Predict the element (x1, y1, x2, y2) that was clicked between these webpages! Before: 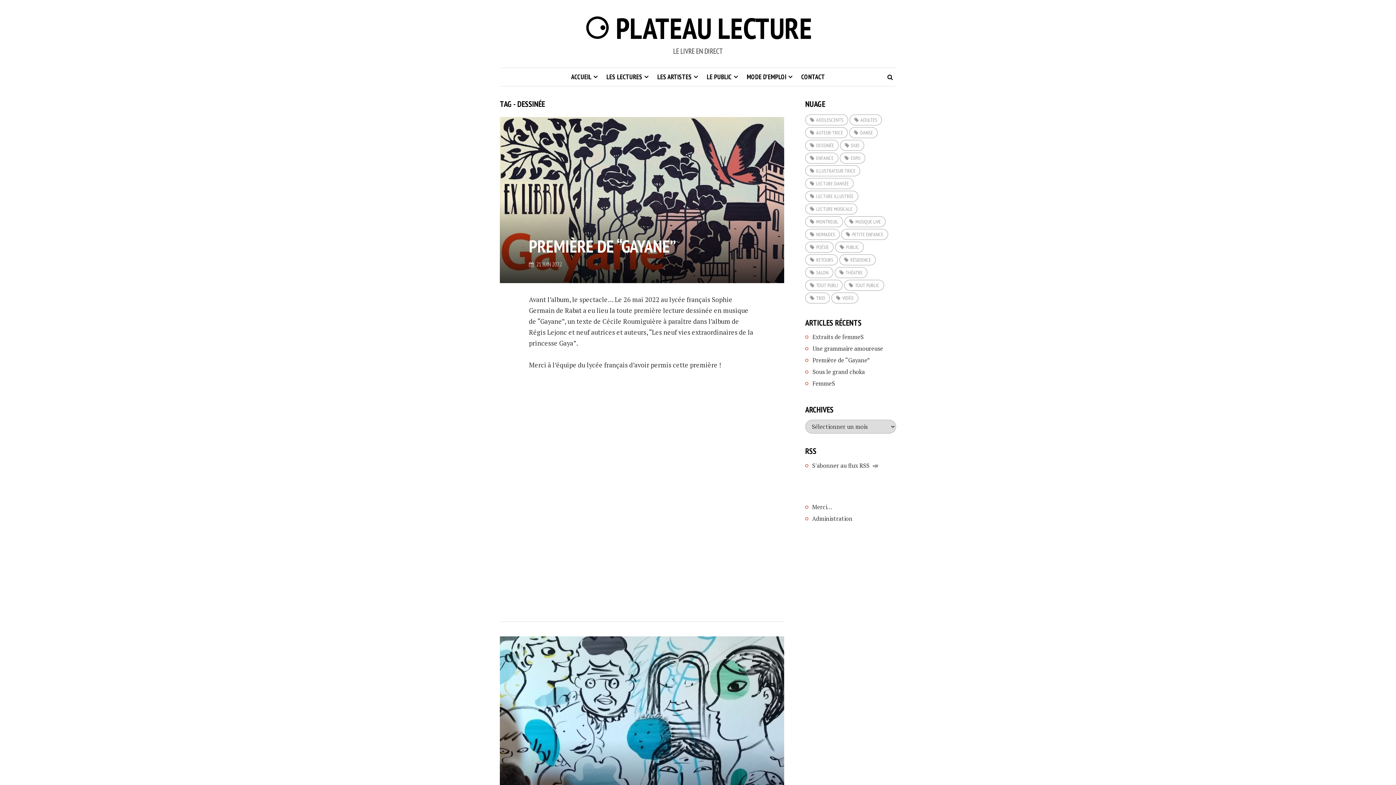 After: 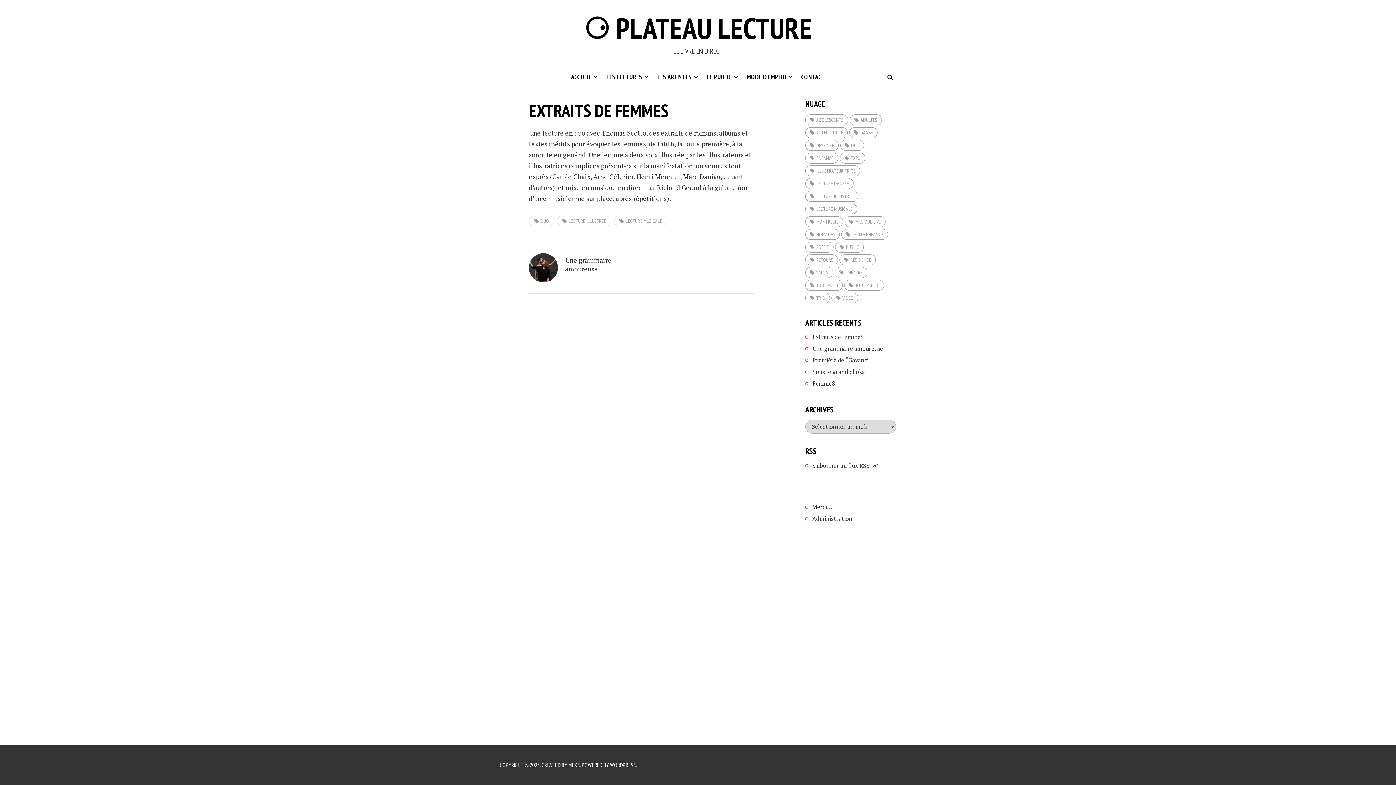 Action: bbox: (812, 333, 896, 341) label: Extraits de femmeS